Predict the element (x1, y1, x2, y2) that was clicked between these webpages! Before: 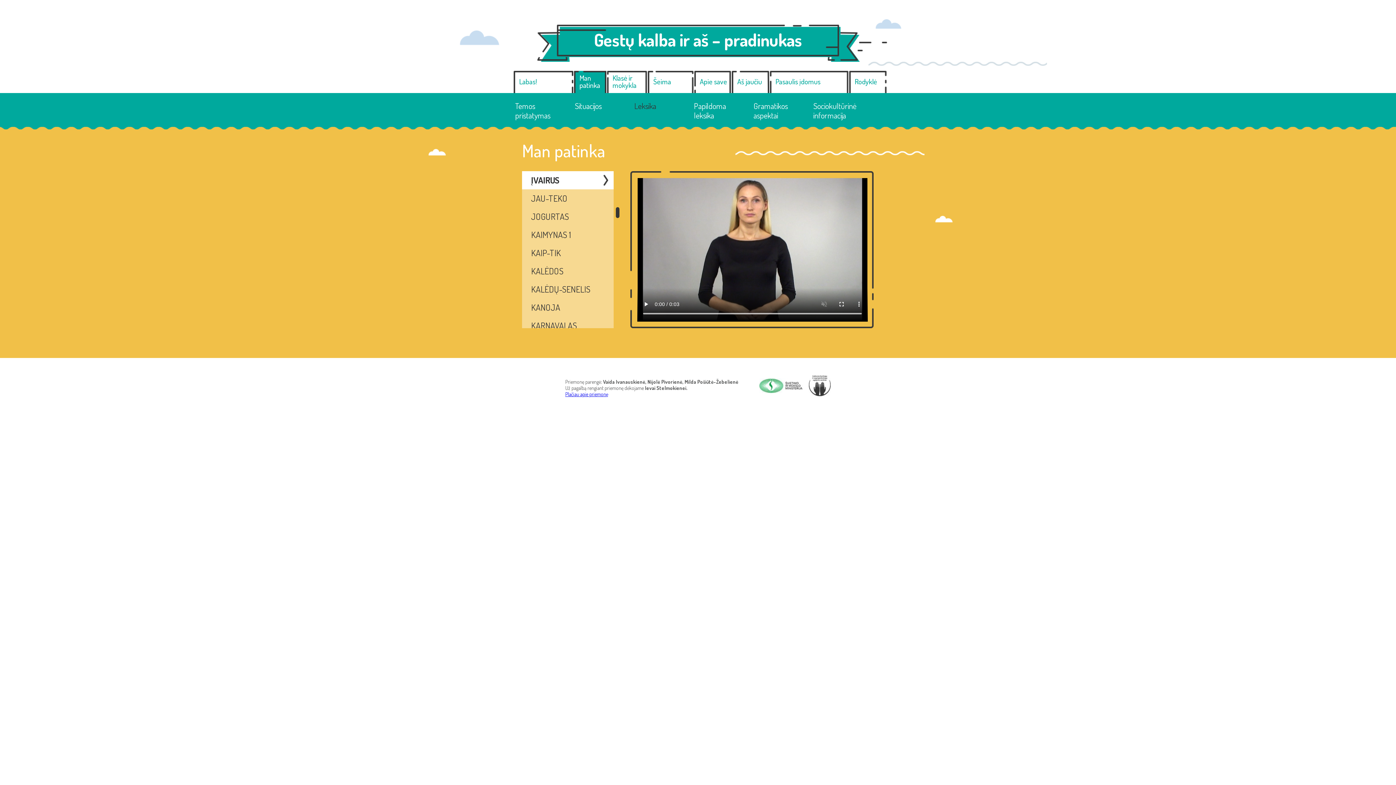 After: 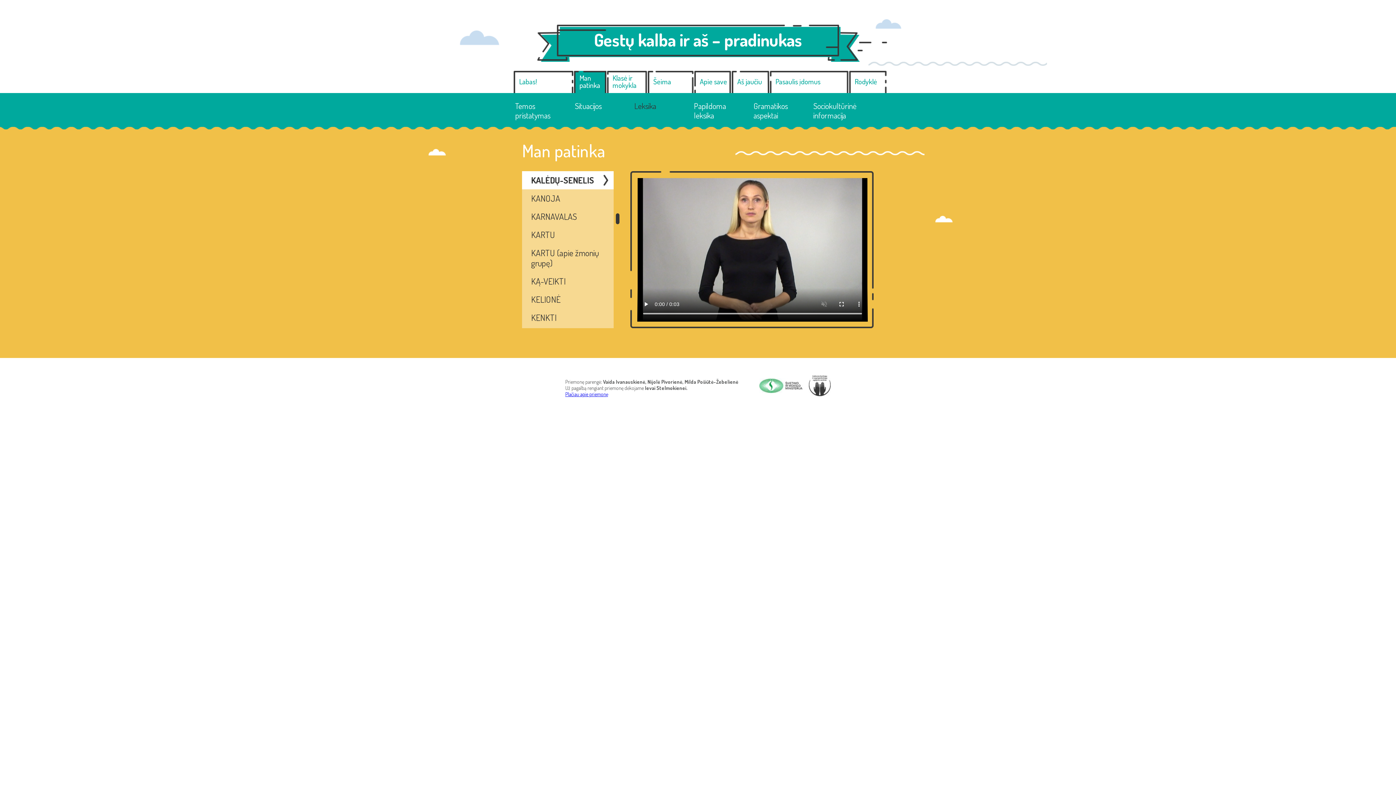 Action: bbox: (522, 280, 613, 298) label: KALĖDŲ-SENELIS